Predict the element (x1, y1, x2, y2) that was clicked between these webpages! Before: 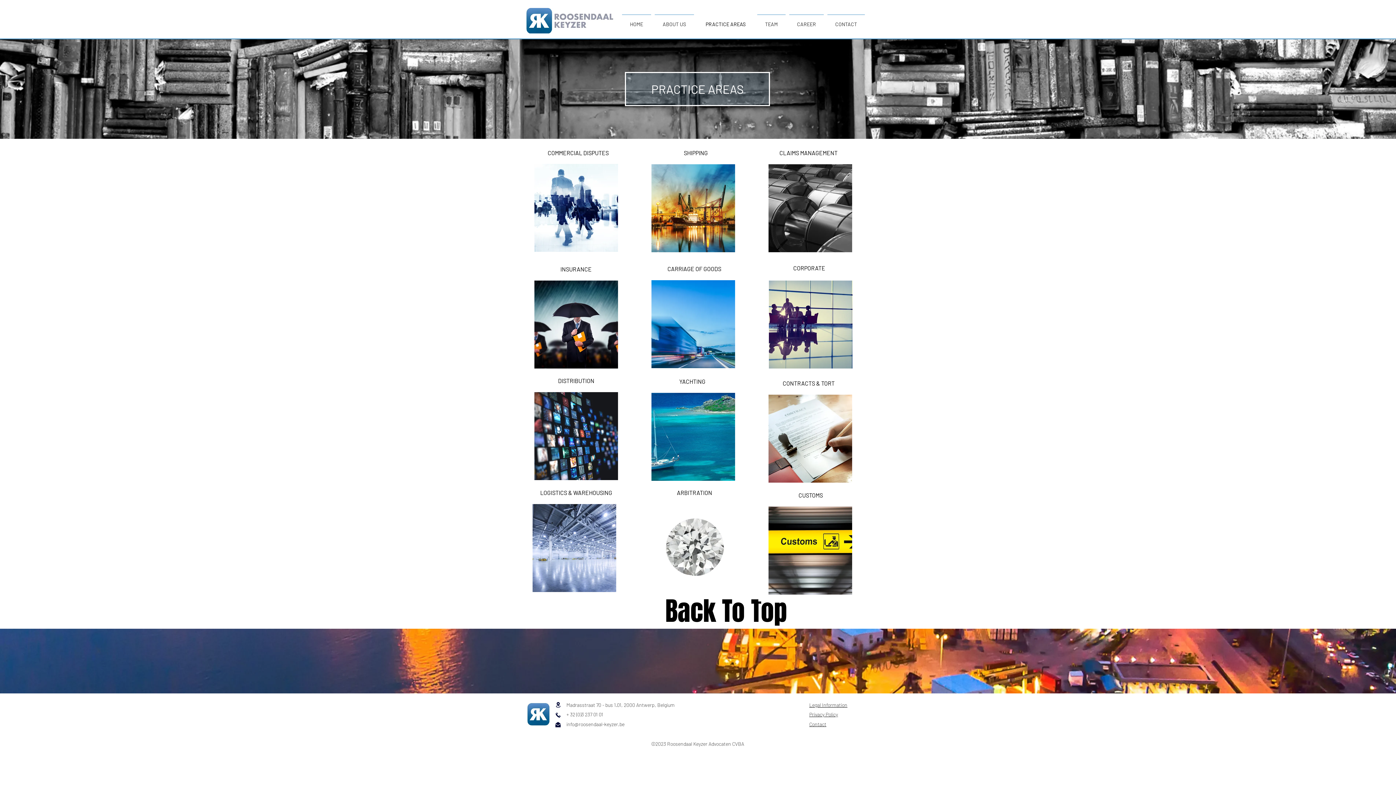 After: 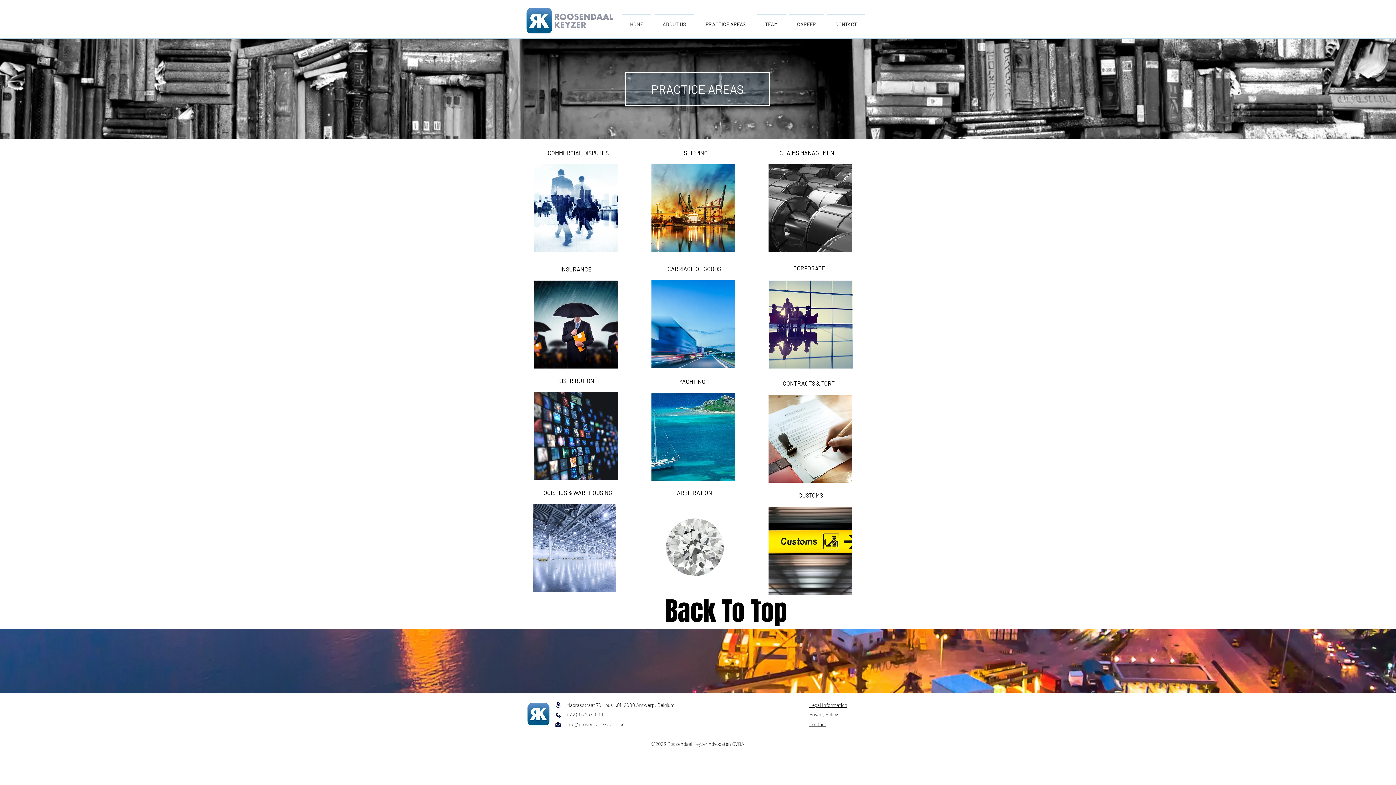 Action: bbox: (532, 504, 616, 592)